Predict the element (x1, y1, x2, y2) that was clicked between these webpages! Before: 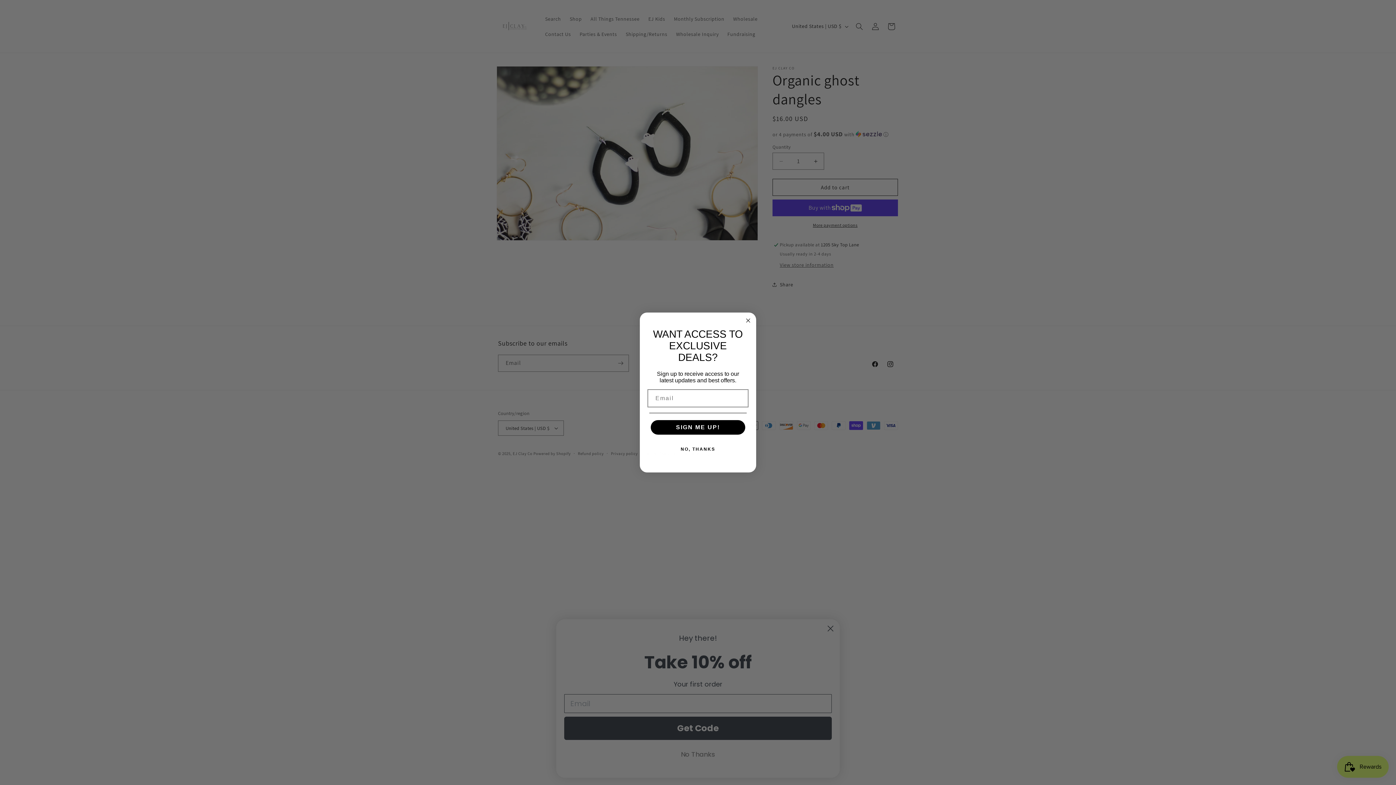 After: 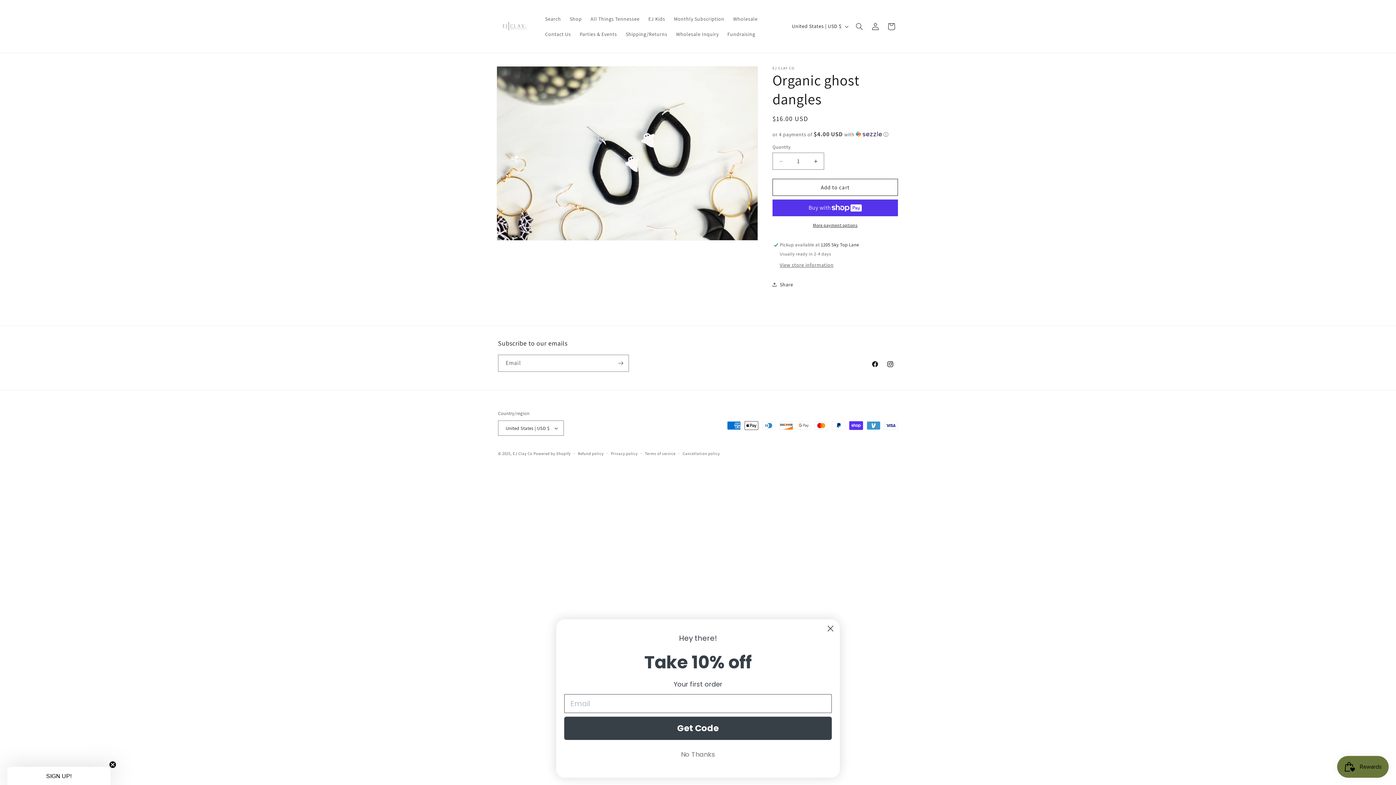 Action: bbox: (744, 316, 752, 325) label: Close dialog